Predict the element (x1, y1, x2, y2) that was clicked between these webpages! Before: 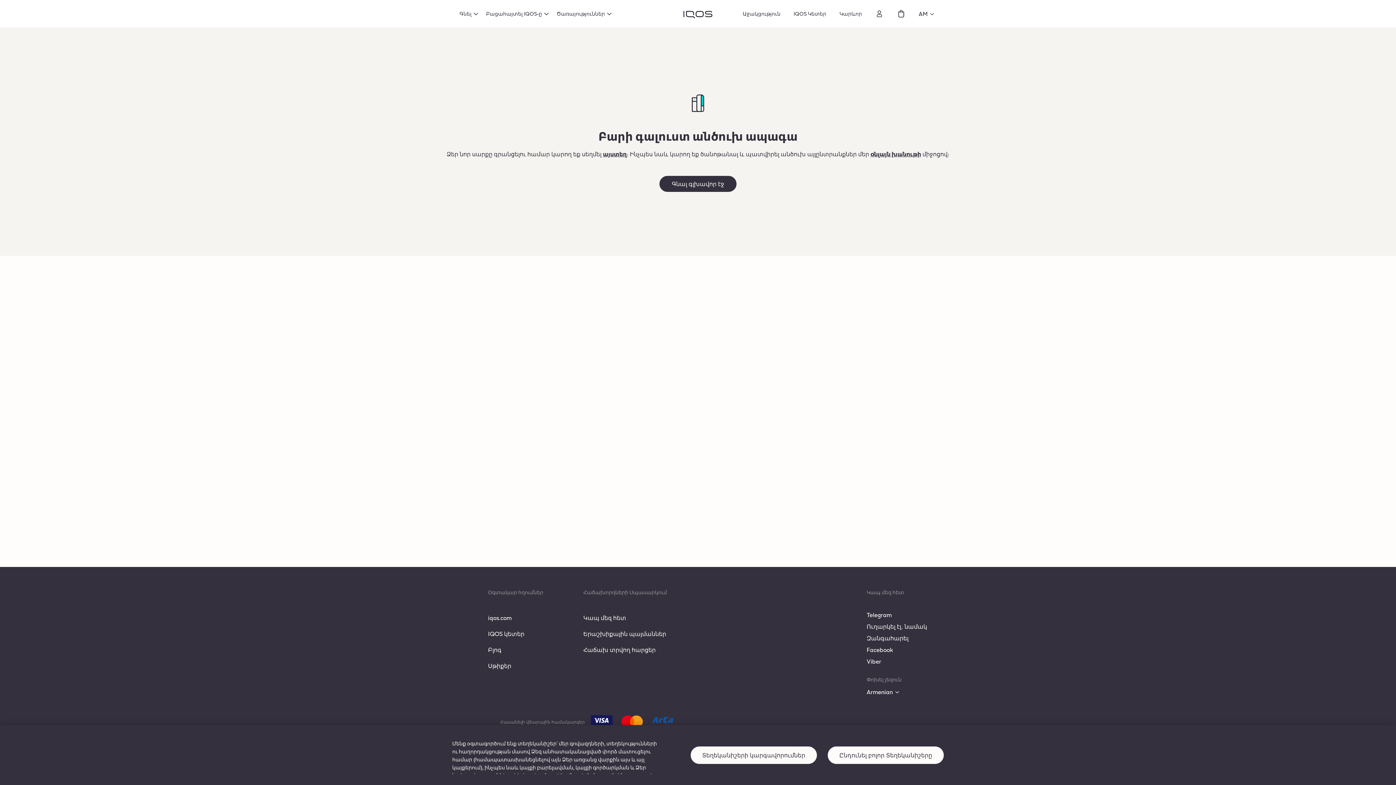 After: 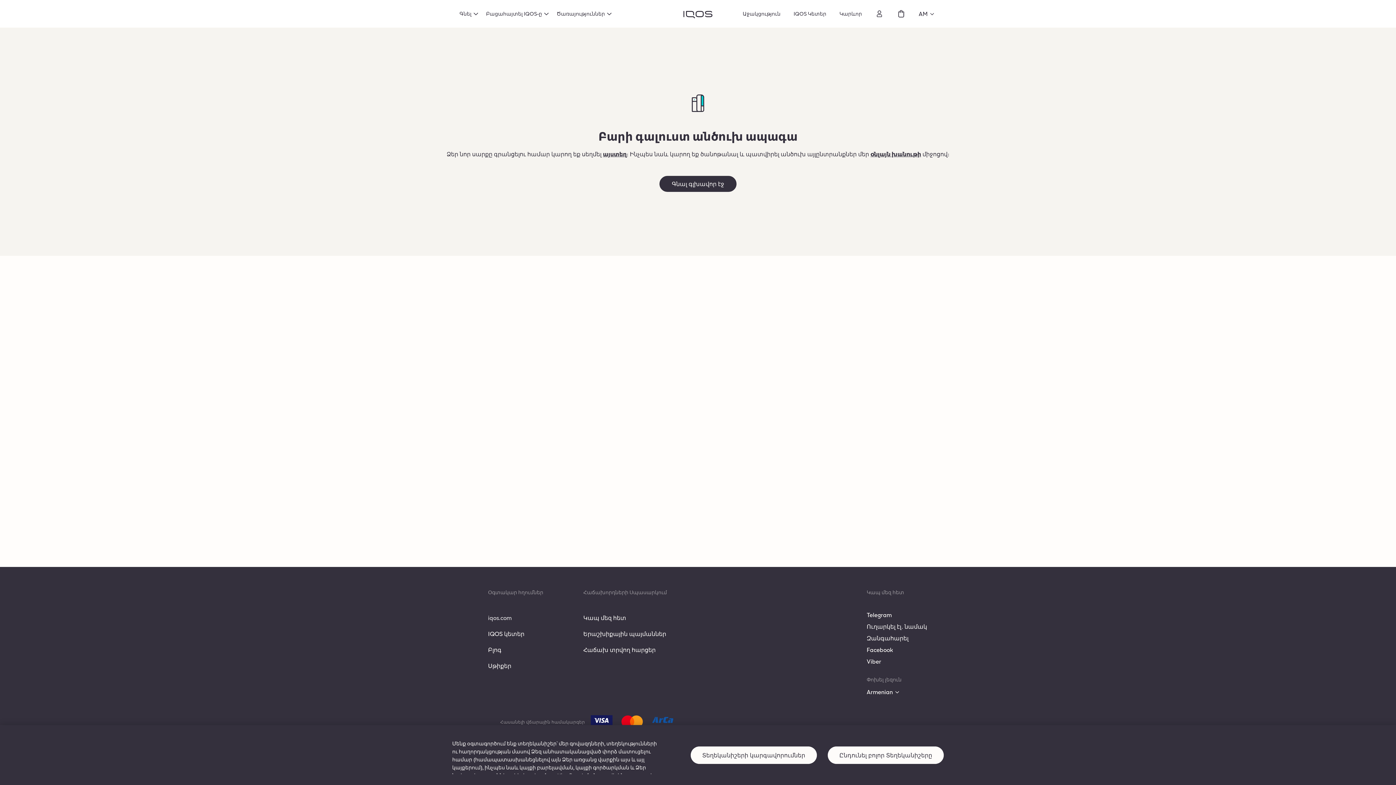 Action: bbox: (488, 613, 511, 622) label: iqos.com